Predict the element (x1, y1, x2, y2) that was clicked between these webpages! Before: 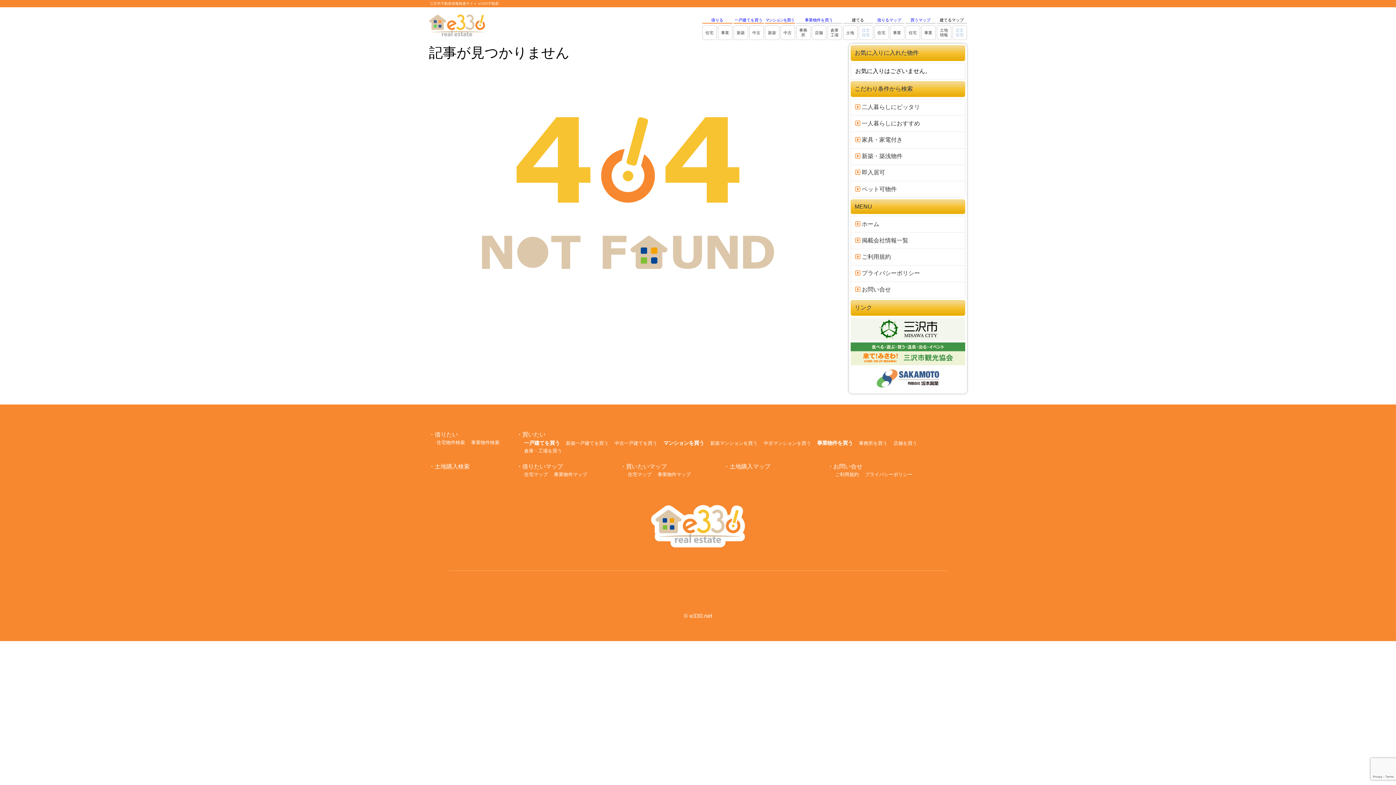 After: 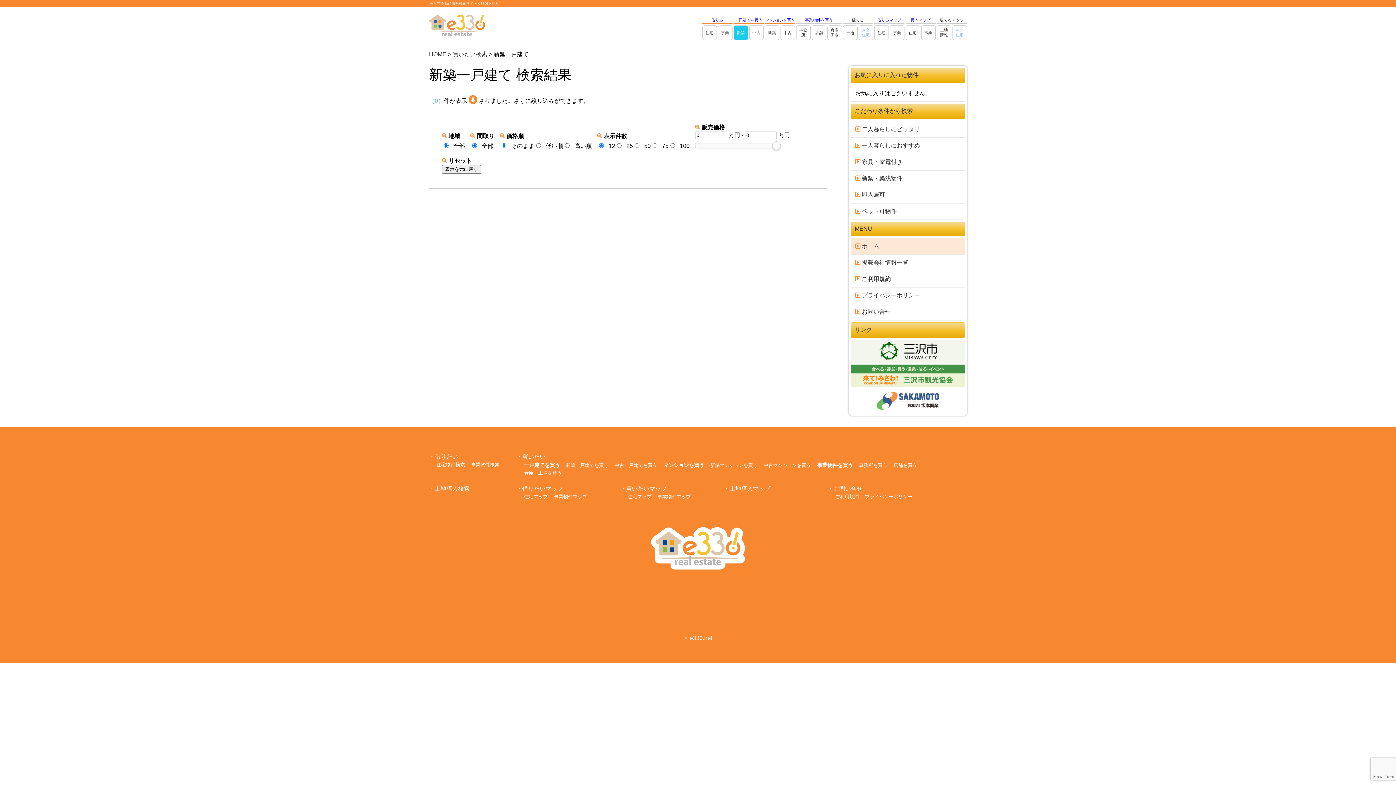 Action: label: 新築一戸建てを買う bbox: (566, 440, 608, 446)